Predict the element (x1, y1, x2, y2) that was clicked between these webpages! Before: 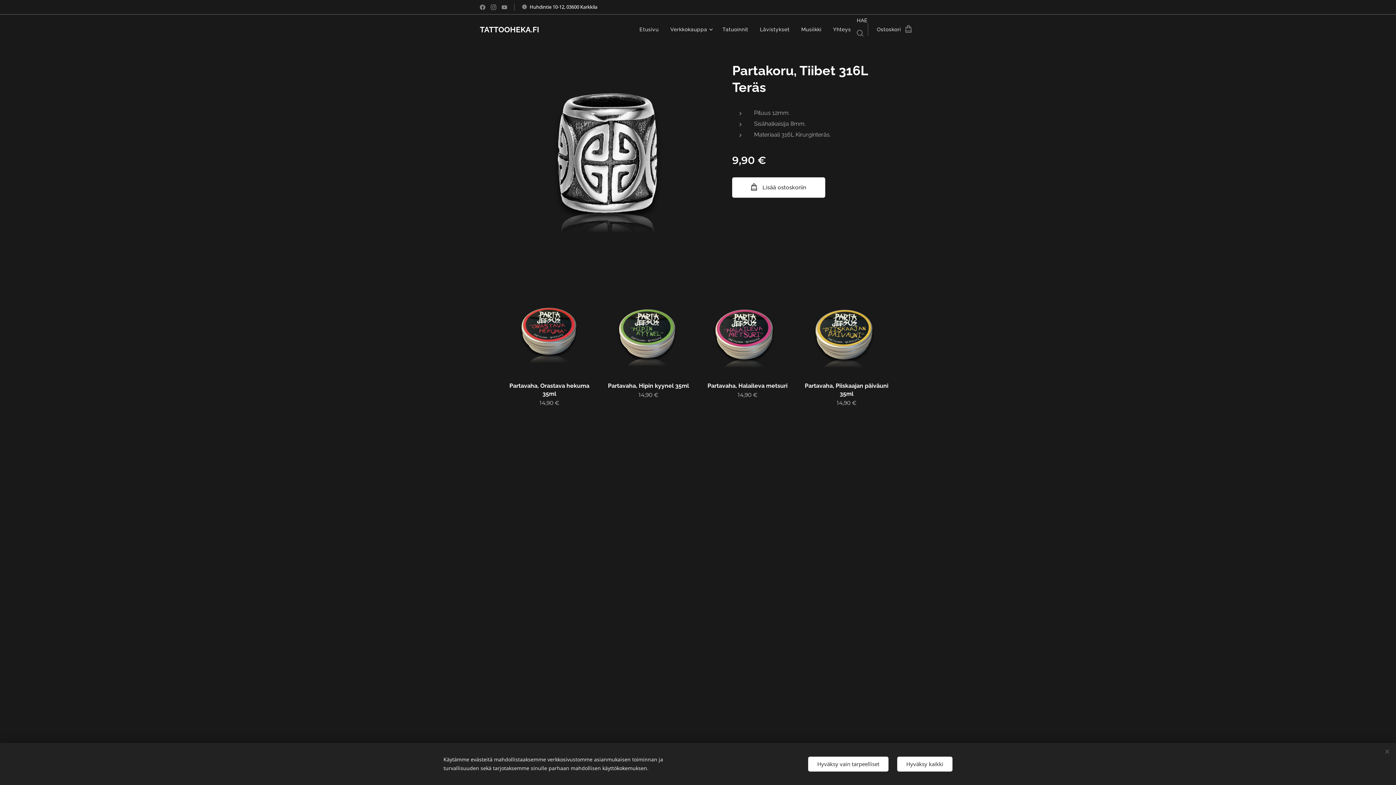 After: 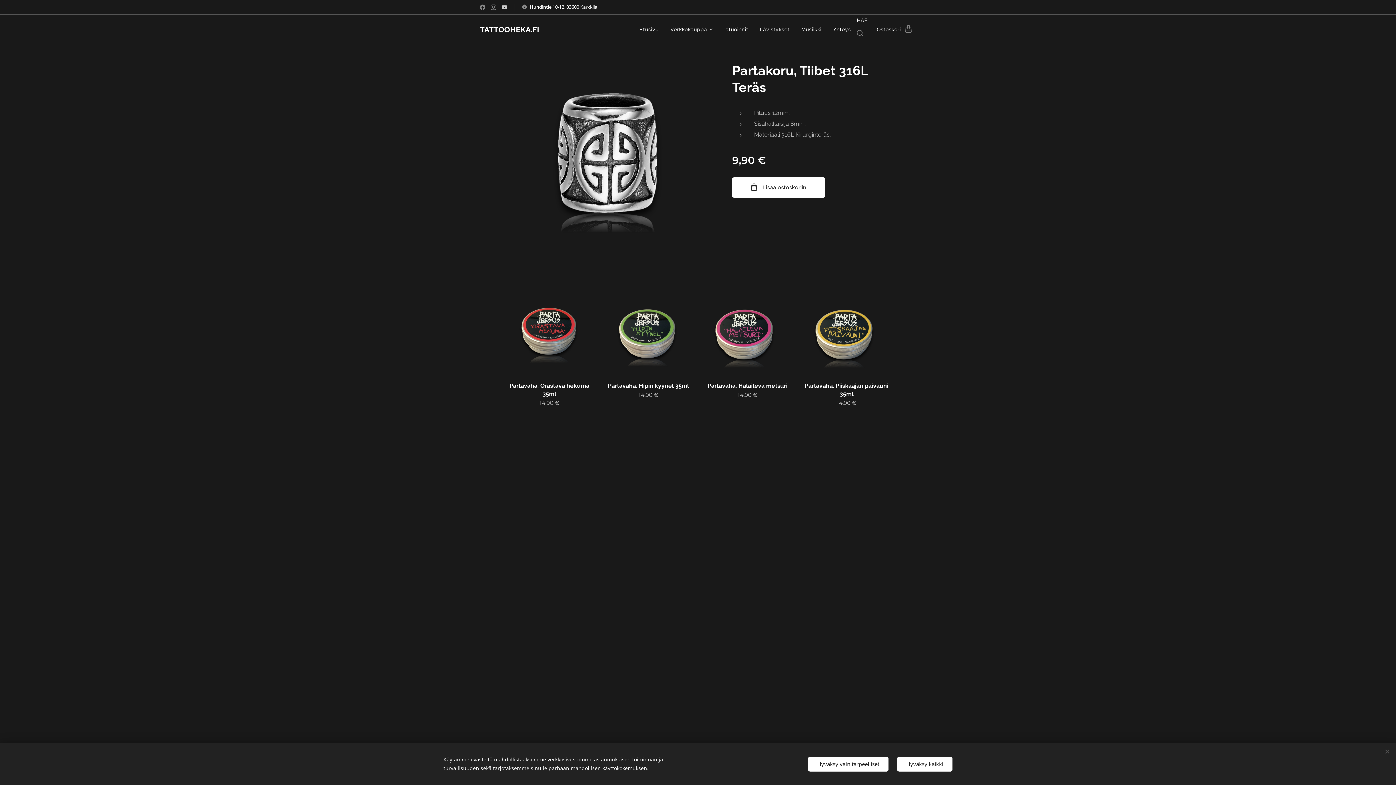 Action: bbox: (500, 1, 509, 13)